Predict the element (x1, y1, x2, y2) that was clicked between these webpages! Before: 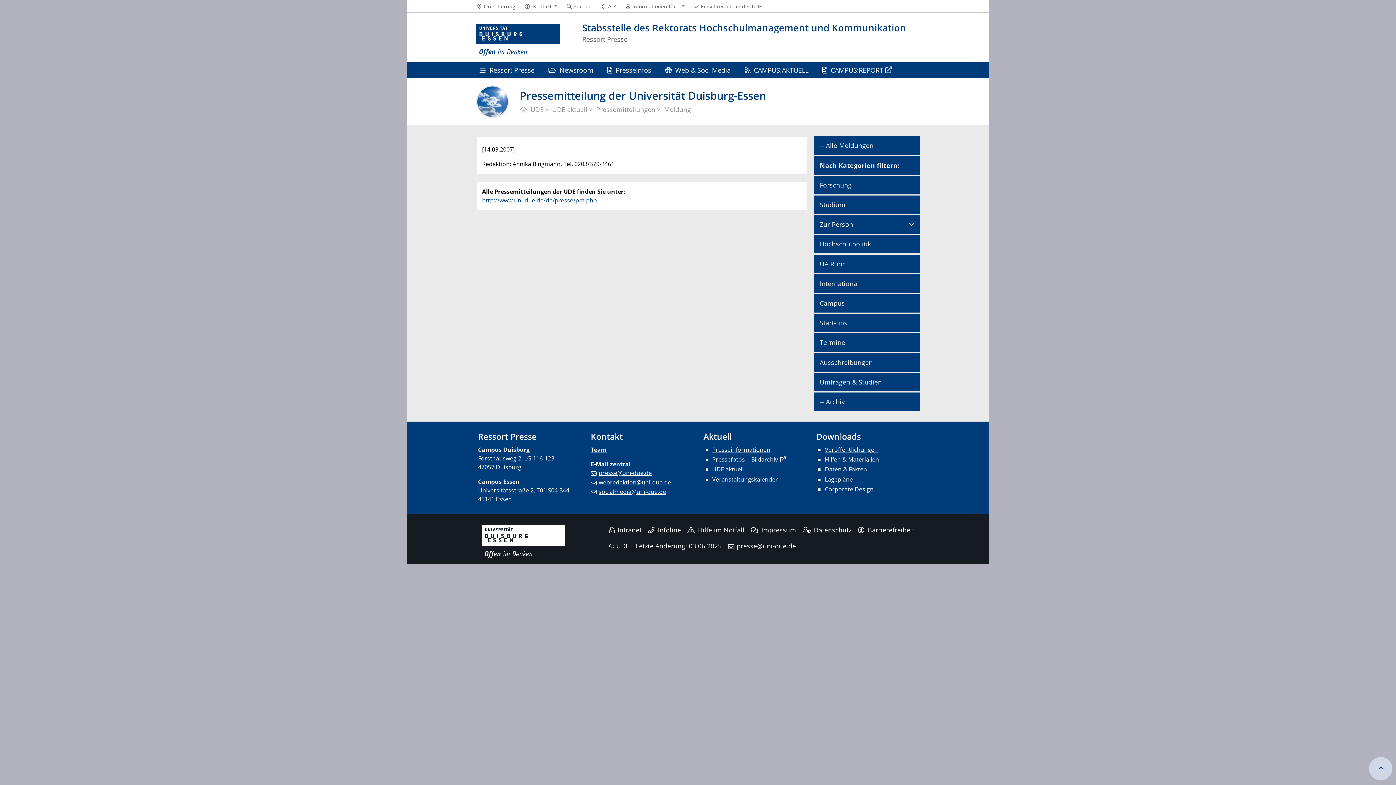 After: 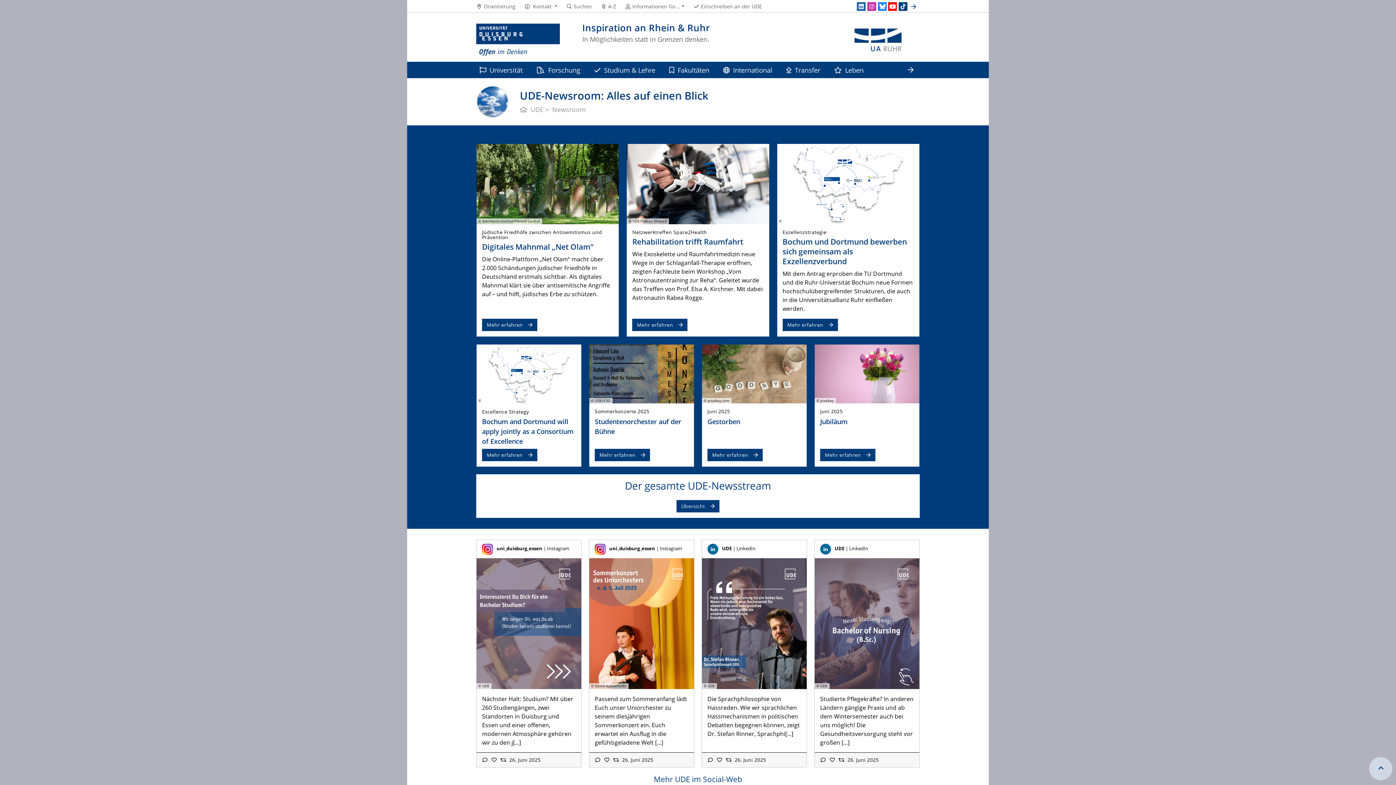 Action: label: Newsroom bbox: (541, 61, 600, 78)